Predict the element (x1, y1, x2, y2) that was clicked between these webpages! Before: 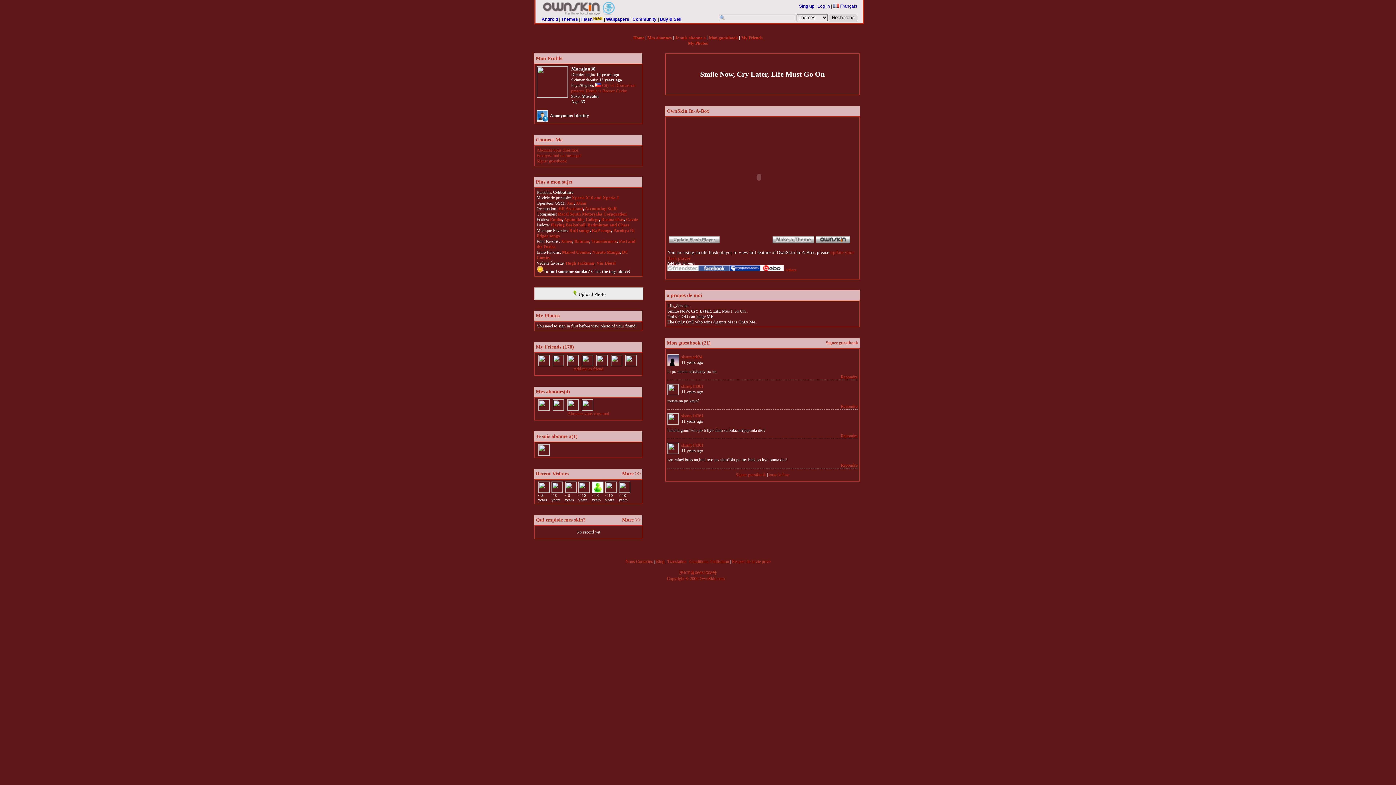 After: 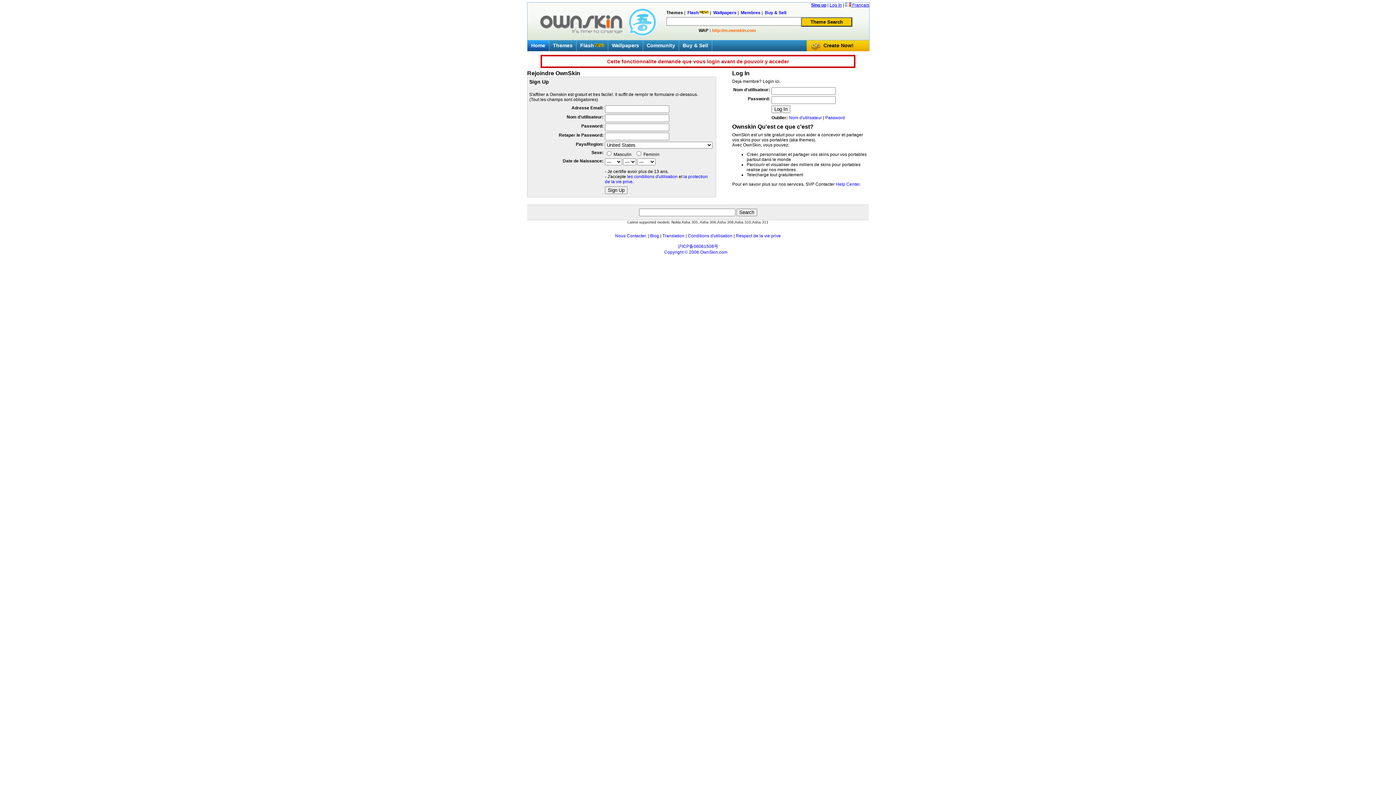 Action: bbox: (536, 158, 566, 163) label: Signer guestbook